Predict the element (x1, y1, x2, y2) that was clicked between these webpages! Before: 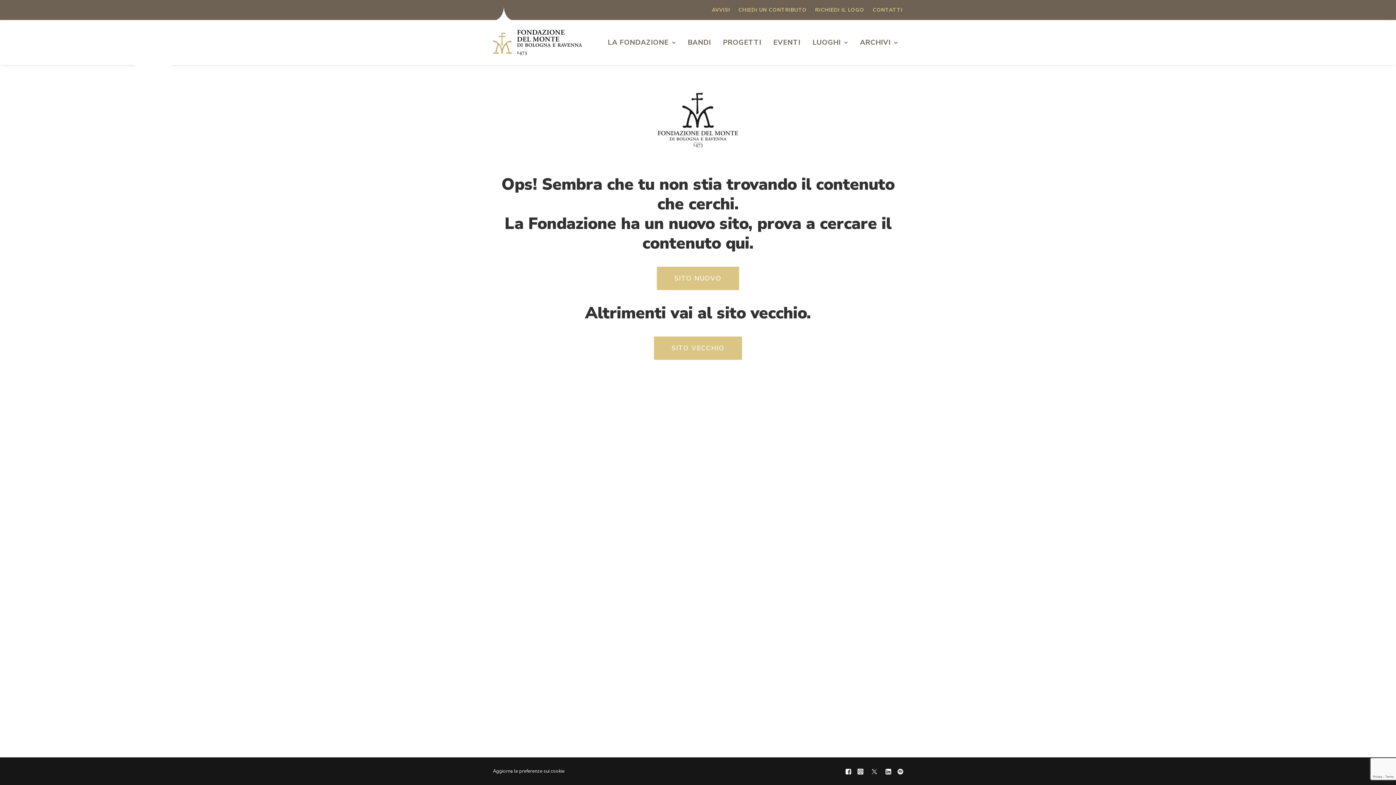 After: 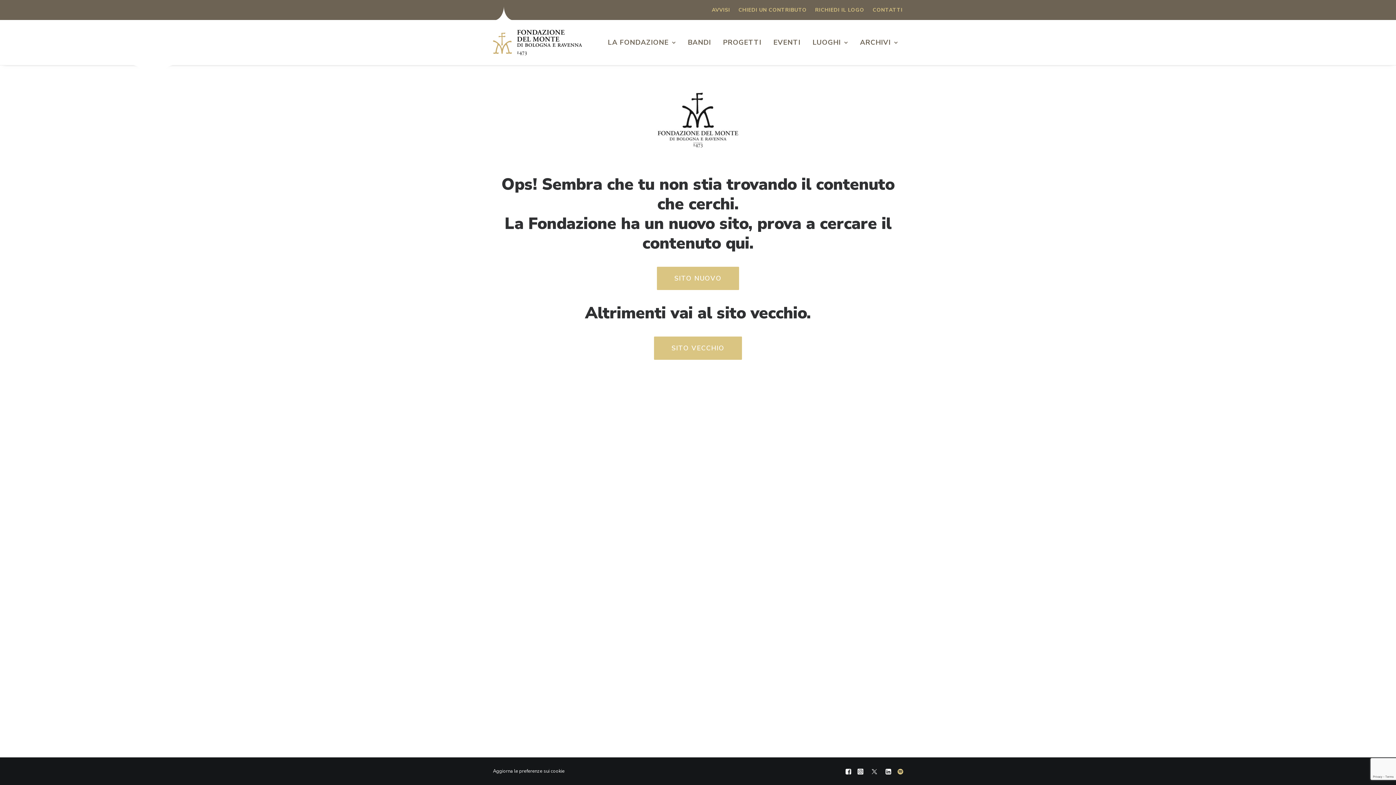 Action: bbox: (897, 769, 903, 777)